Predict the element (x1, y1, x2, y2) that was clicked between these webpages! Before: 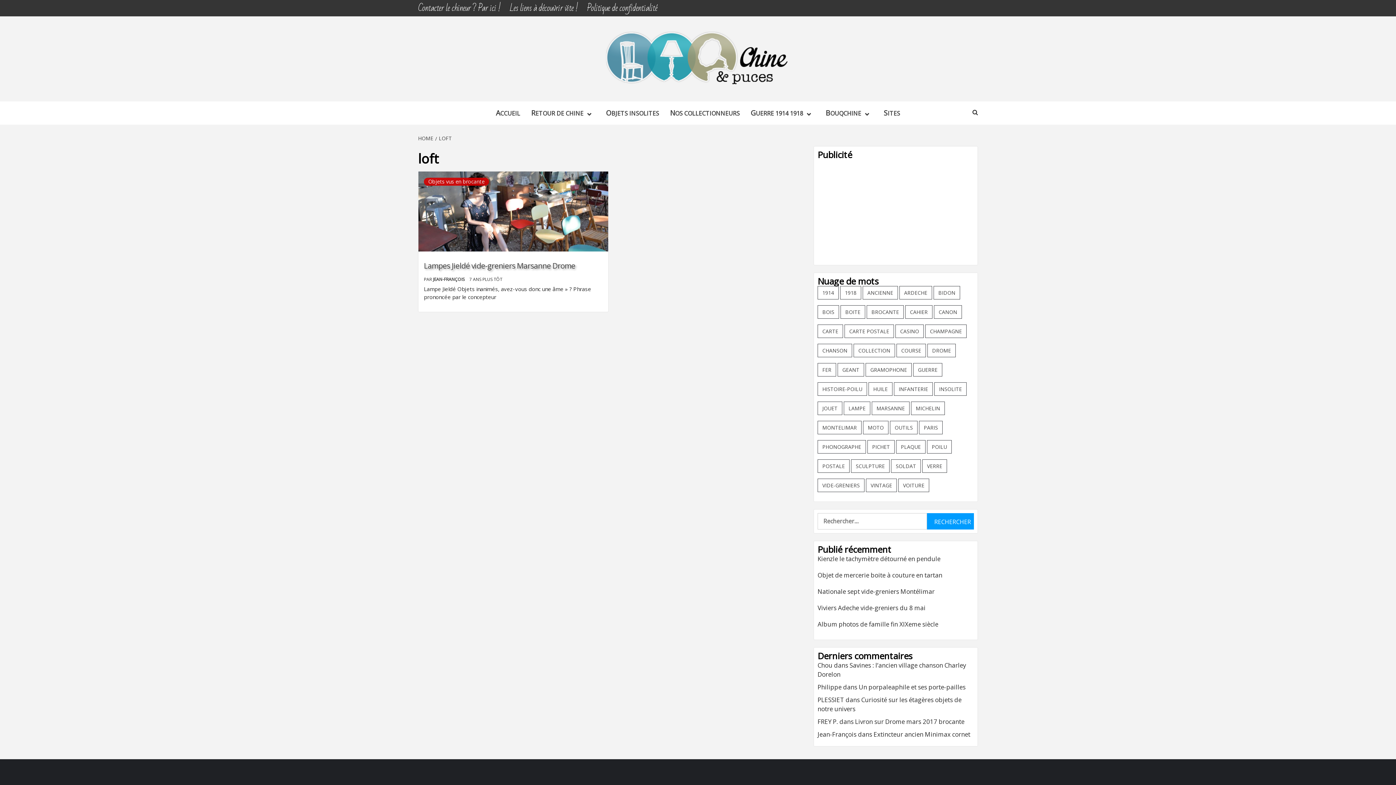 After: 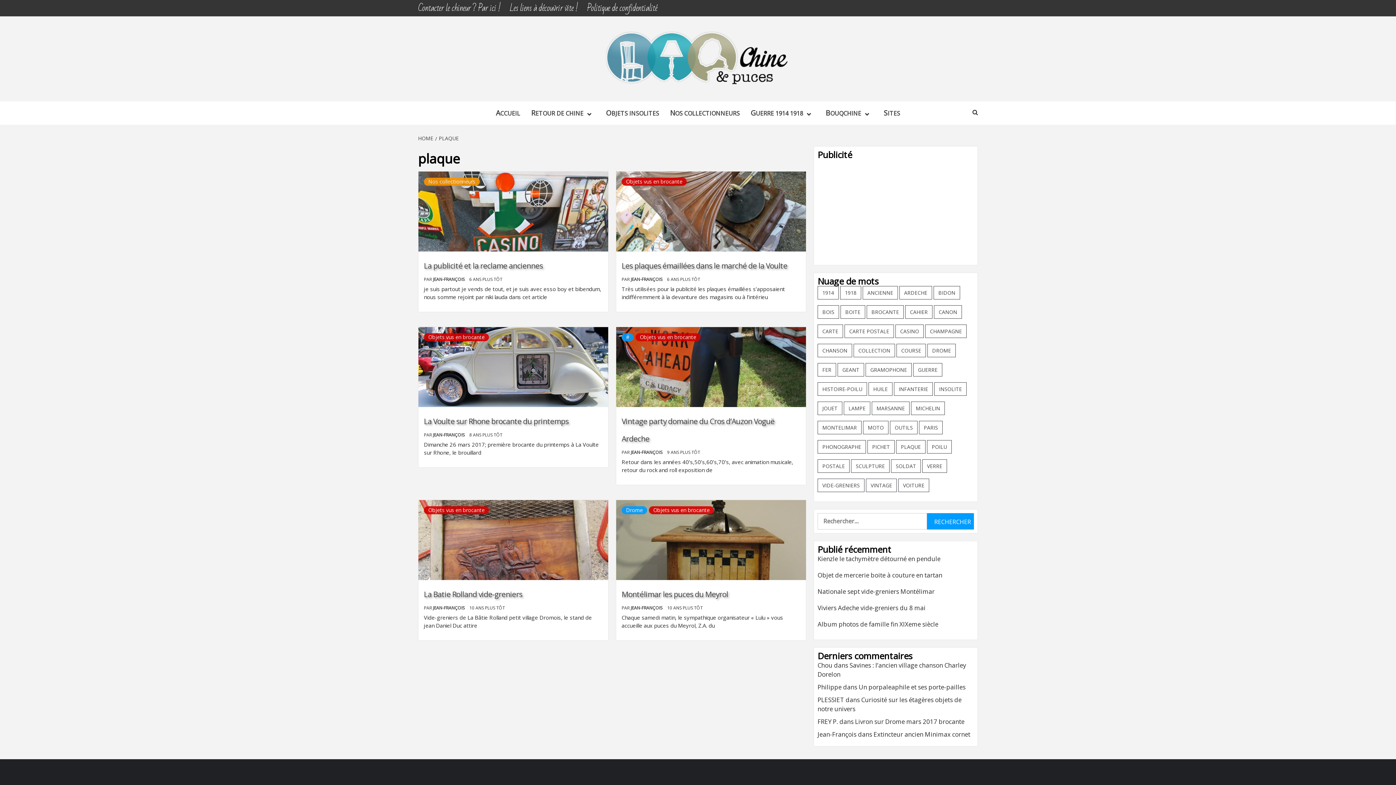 Action: label: plaque (6 éléments) bbox: (896, 440, 925, 453)